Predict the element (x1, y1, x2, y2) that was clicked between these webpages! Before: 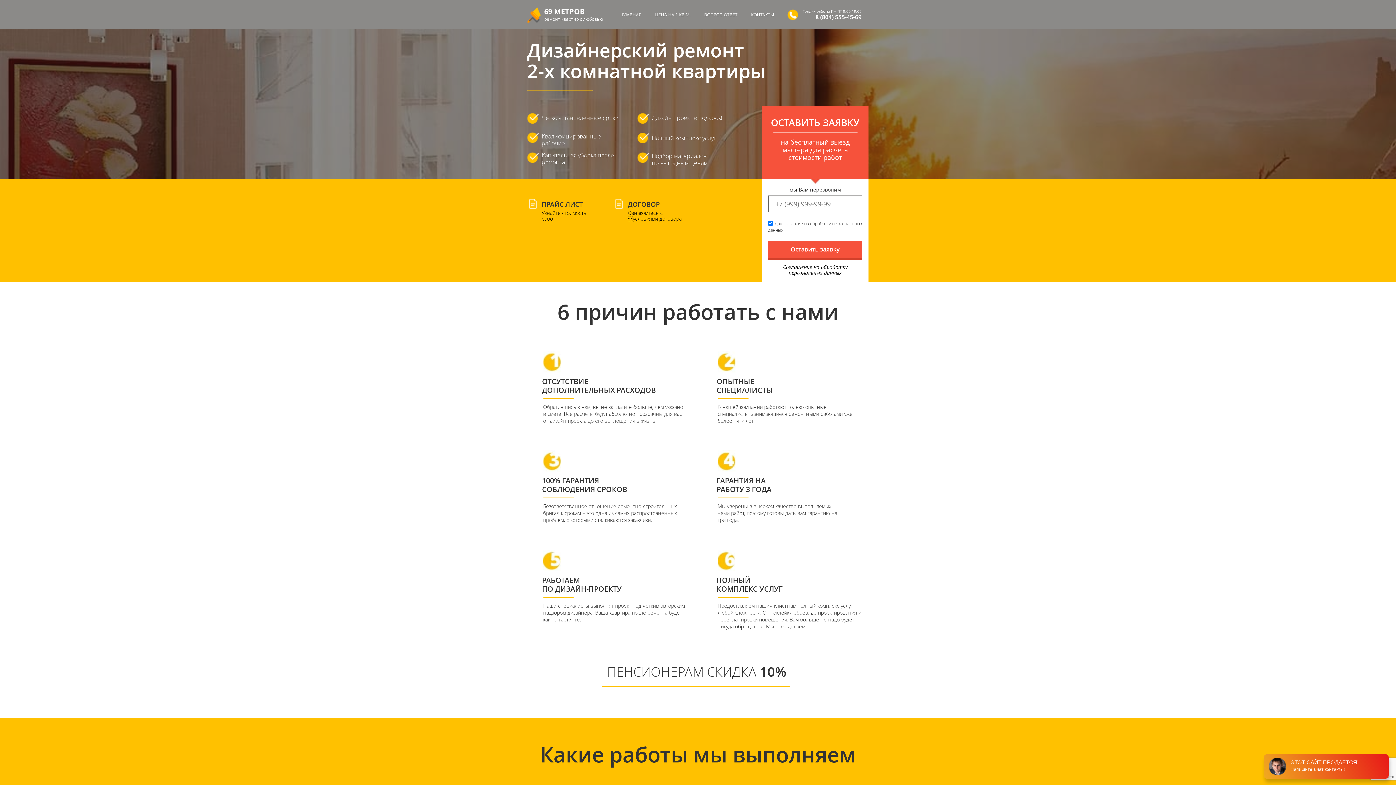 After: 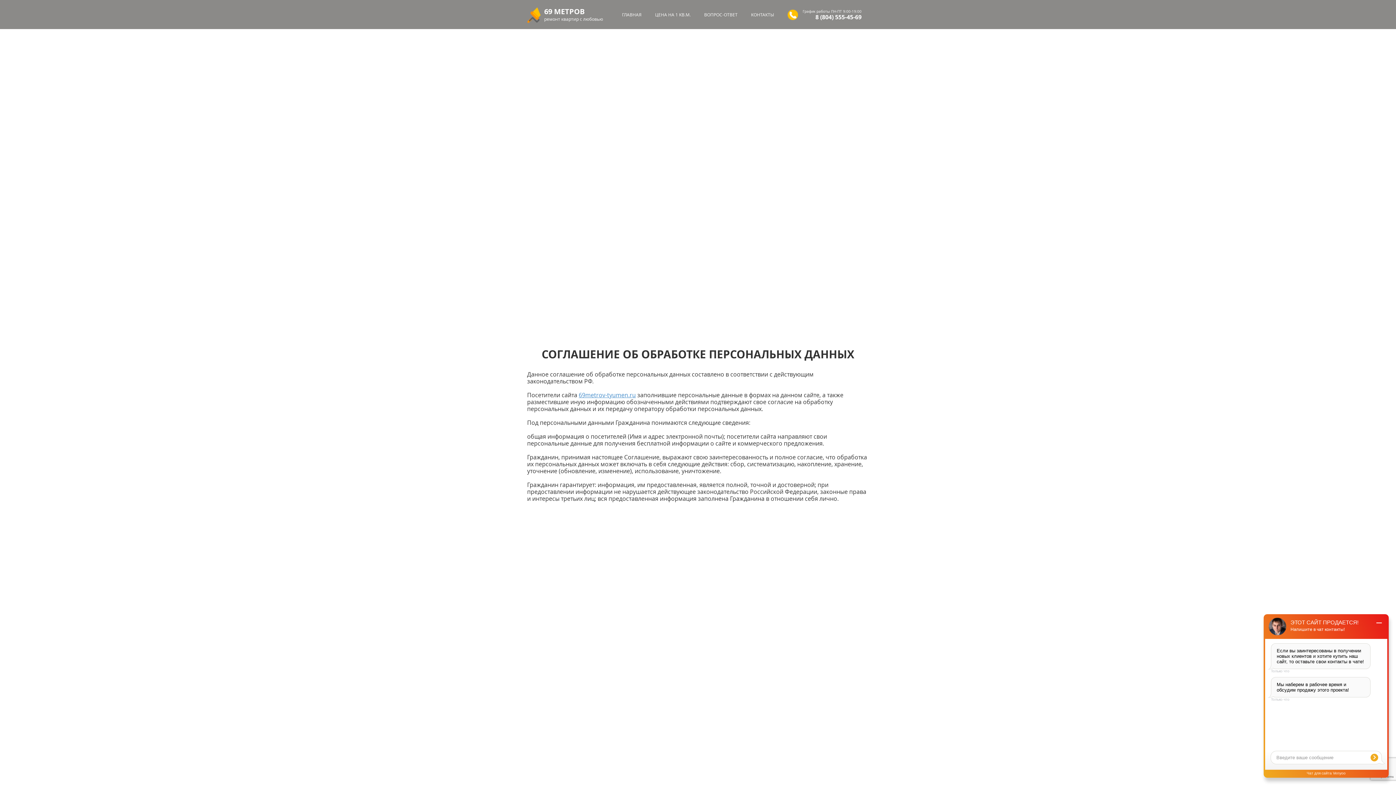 Action: label: Соглашение на обработку персональных данных bbox: (783, 263, 847, 276)